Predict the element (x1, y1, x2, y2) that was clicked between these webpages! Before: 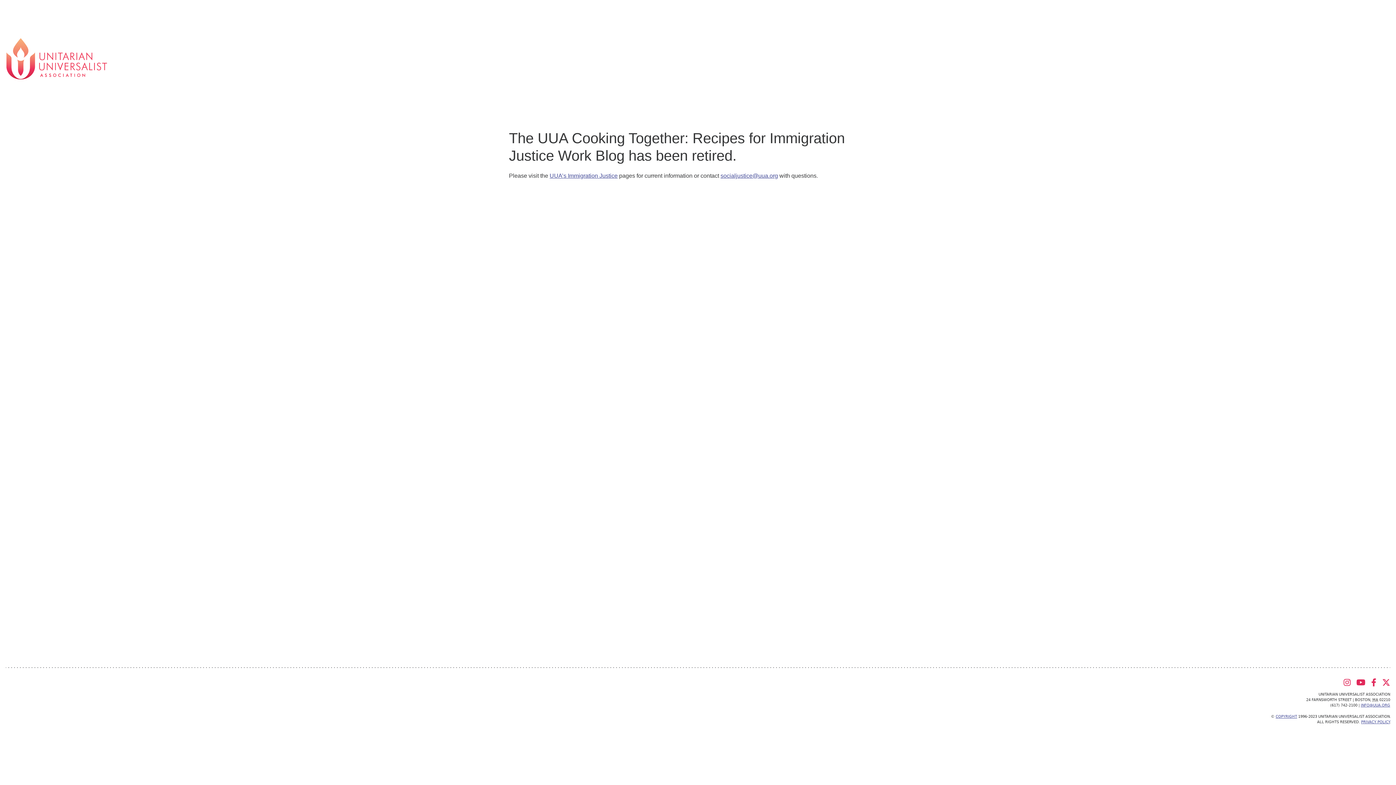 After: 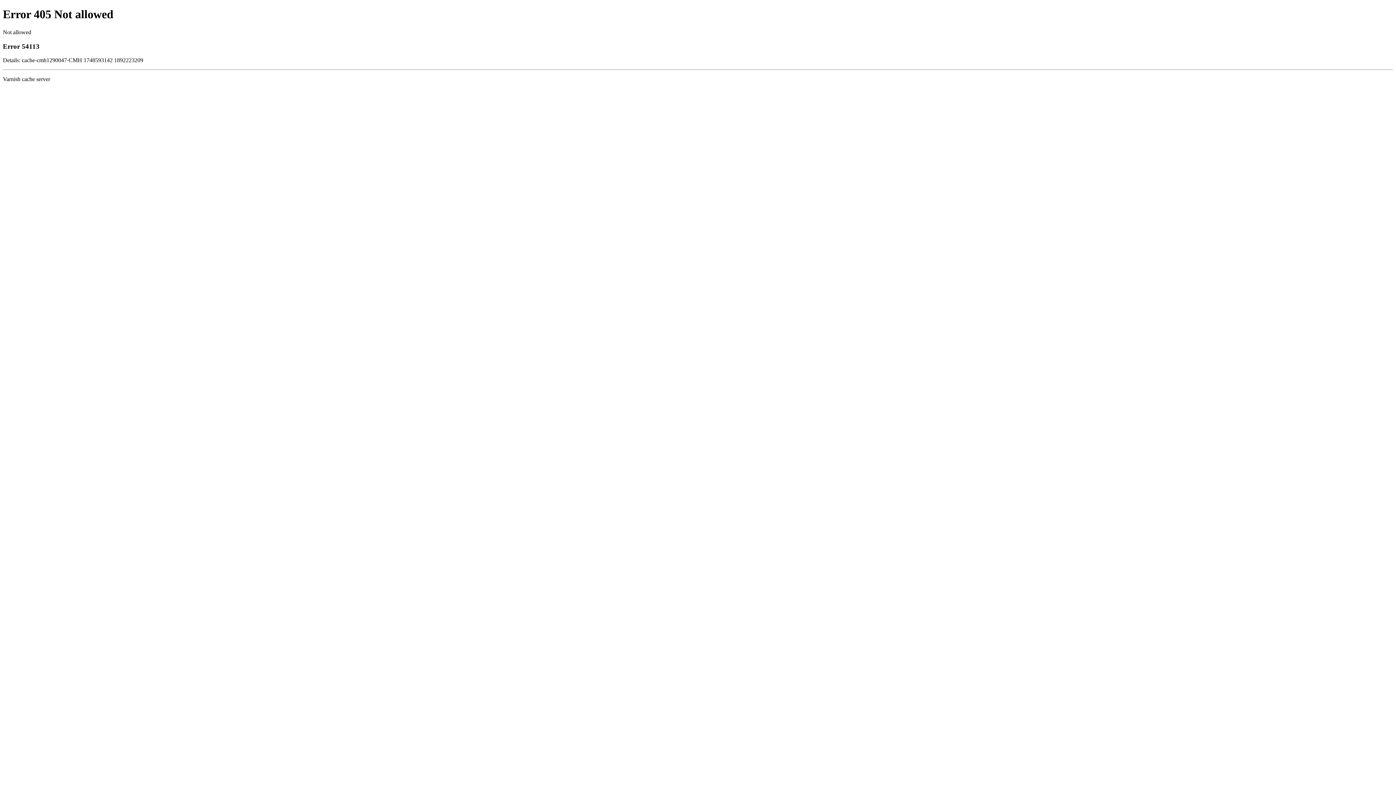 Action: bbox: (1361, 720, 1390, 724) label: PRIVACY POLICY